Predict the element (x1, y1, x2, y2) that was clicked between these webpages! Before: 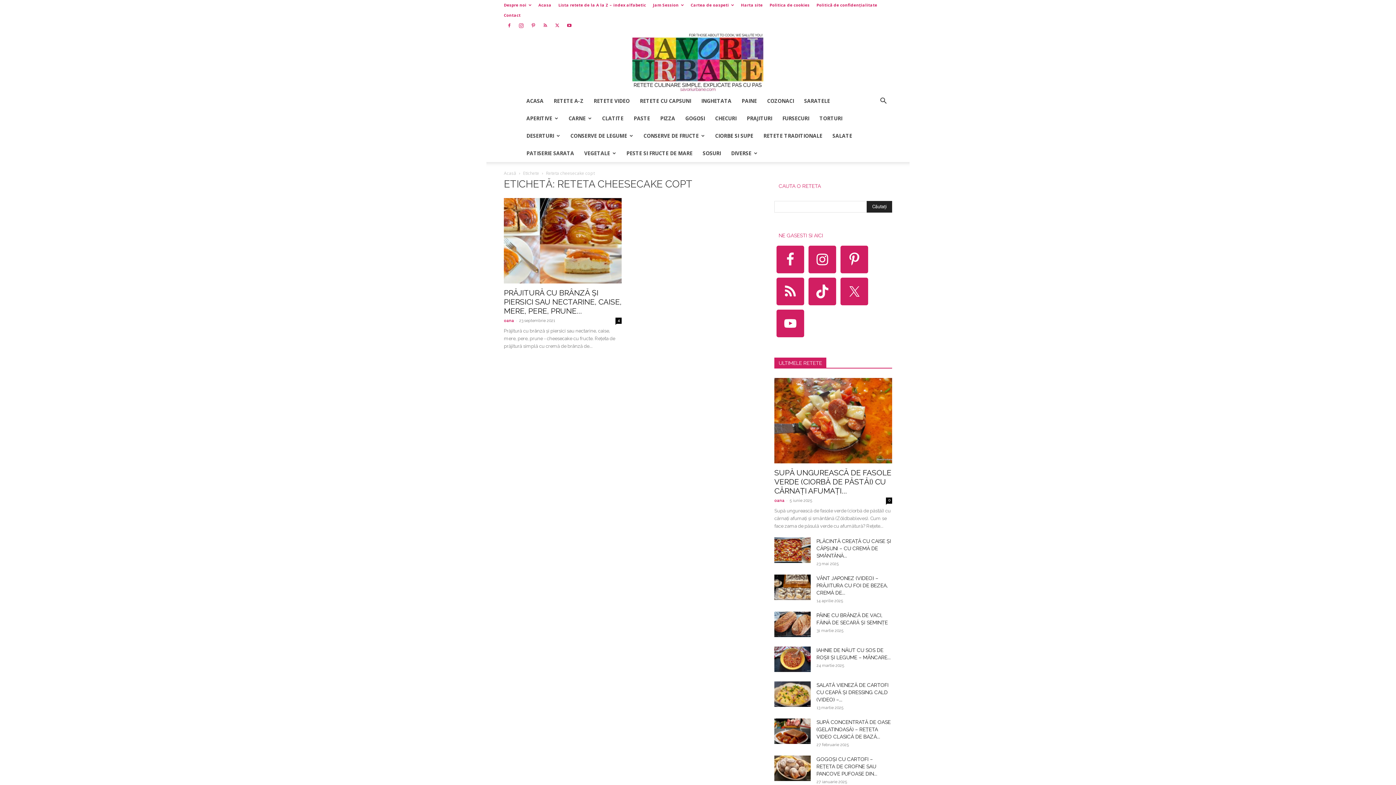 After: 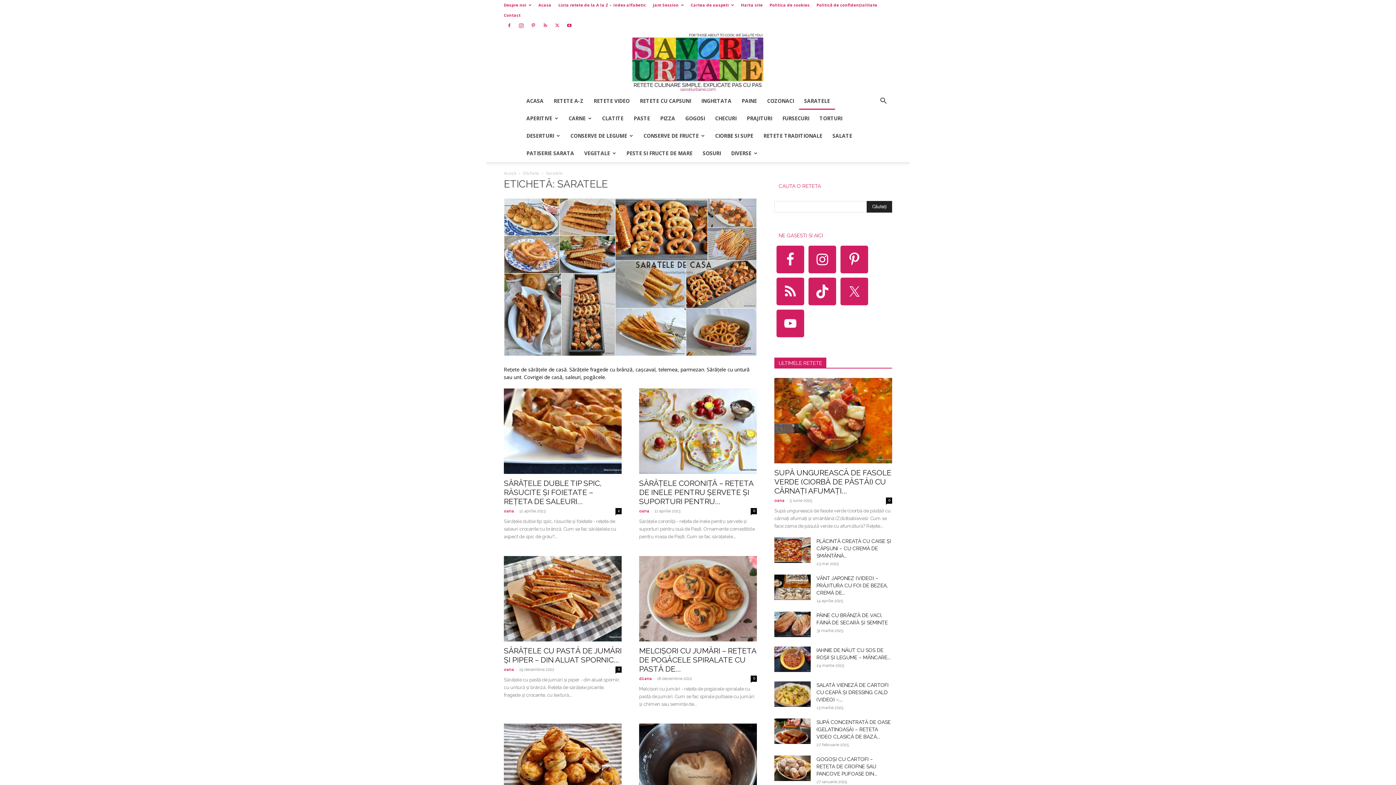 Action: label: SARATELE bbox: (799, 92, 835, 109)